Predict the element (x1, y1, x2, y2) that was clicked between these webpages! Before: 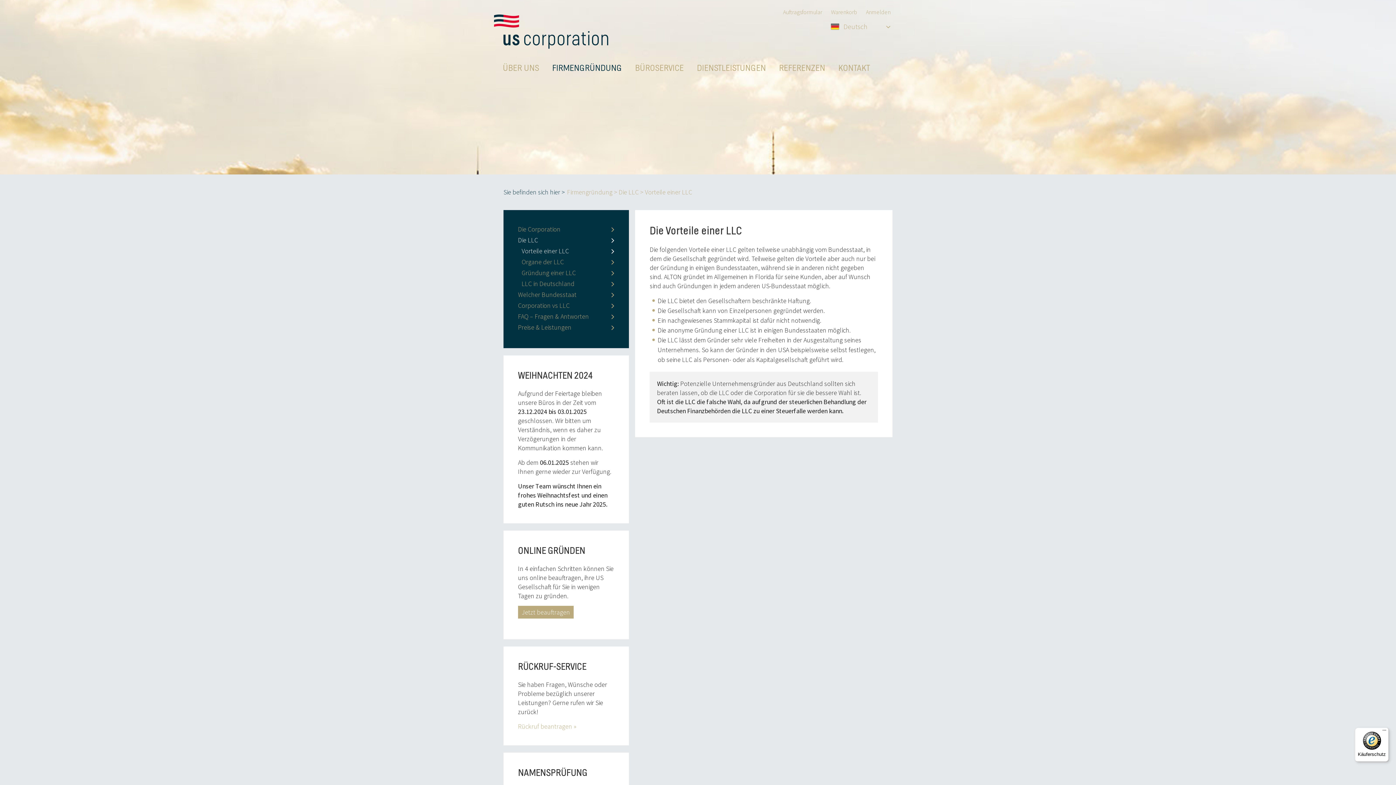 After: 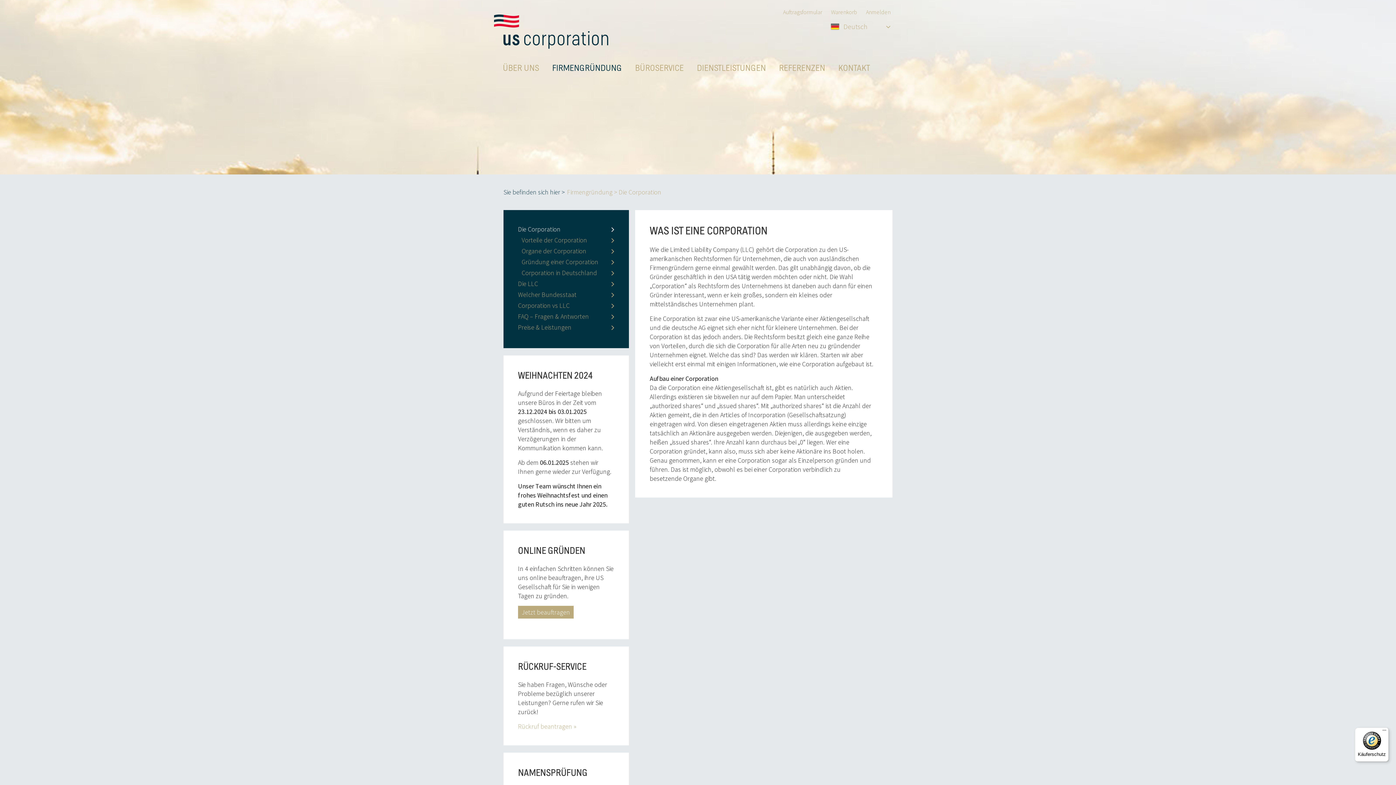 Action: bbox: (518, 224, 614, 233) label: Die Corporation